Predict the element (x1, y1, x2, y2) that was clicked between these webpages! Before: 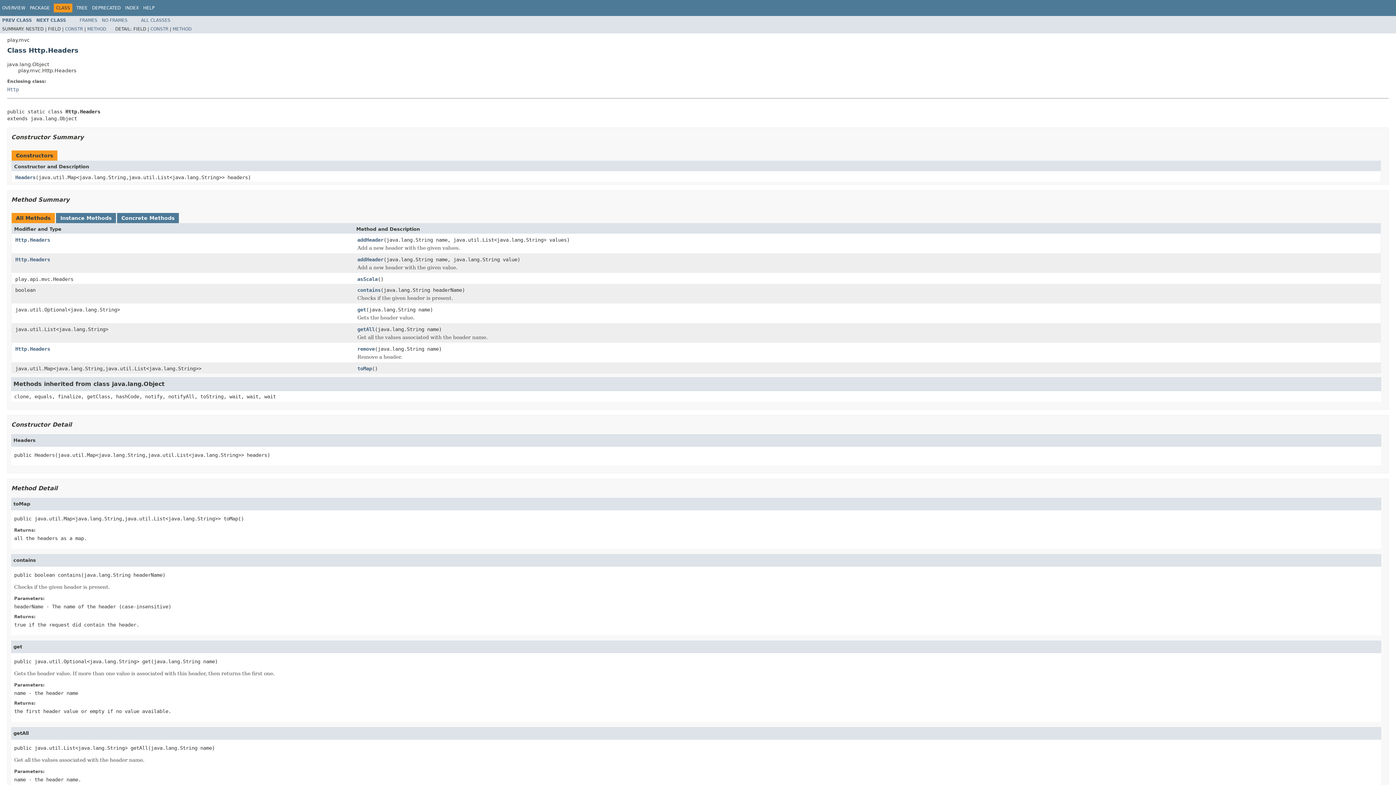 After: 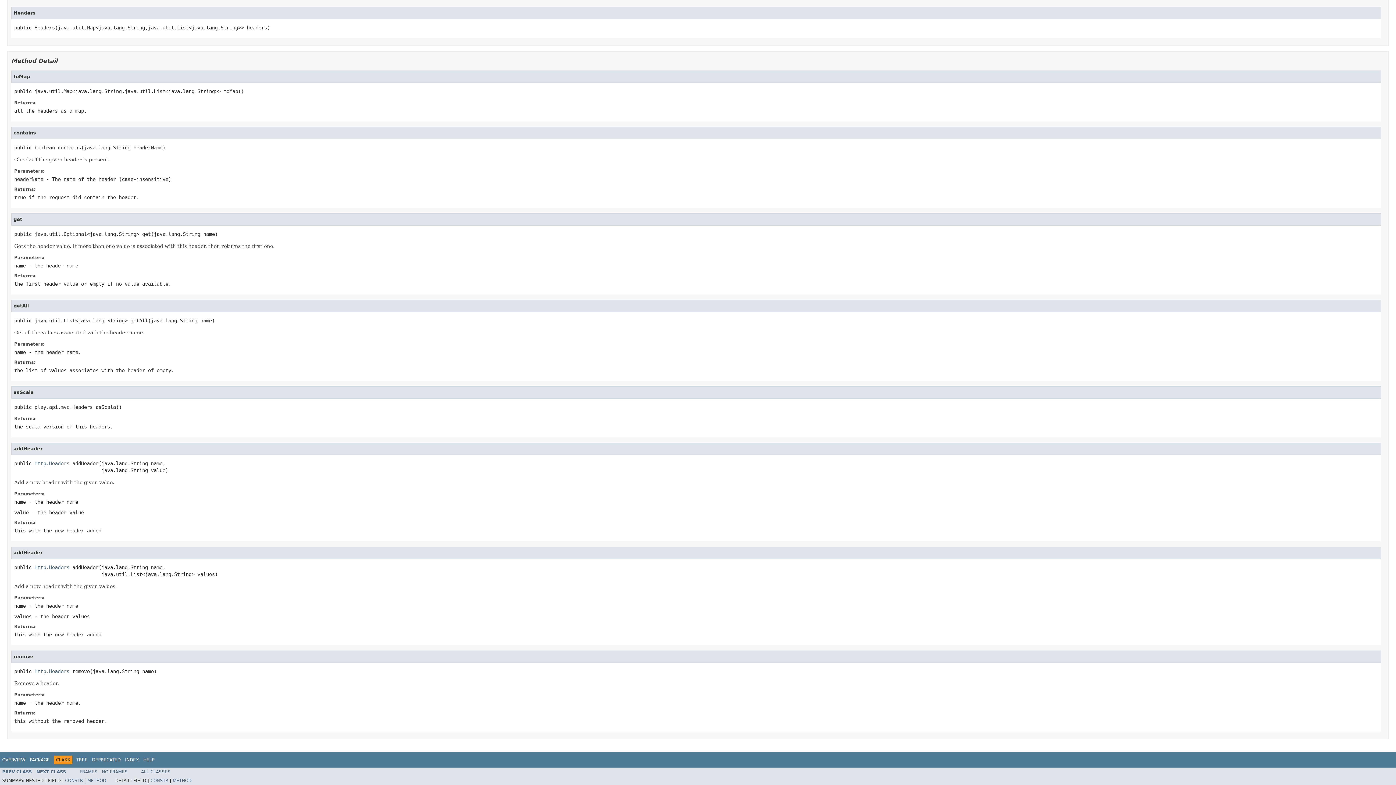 Action: bbox: (357, 287, 380, 294) label: contains